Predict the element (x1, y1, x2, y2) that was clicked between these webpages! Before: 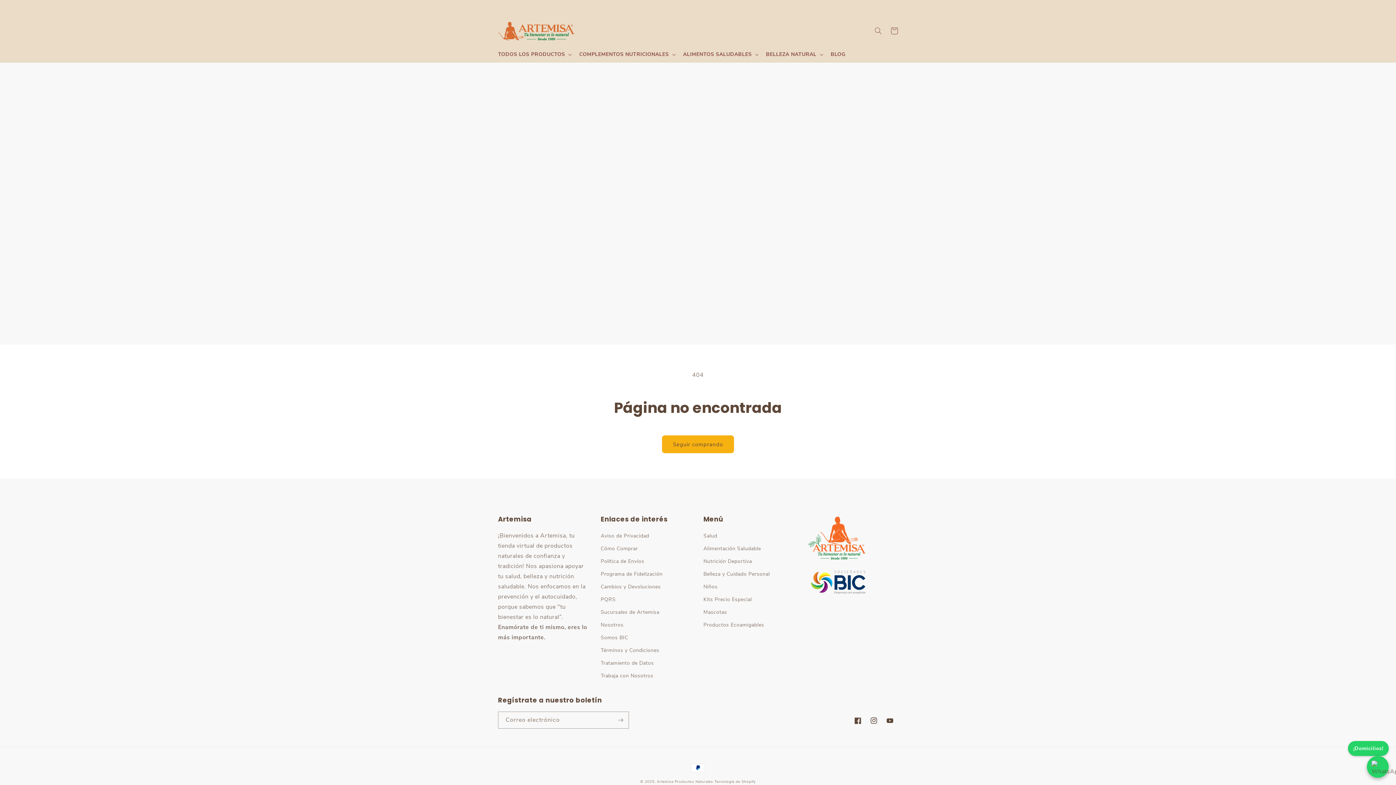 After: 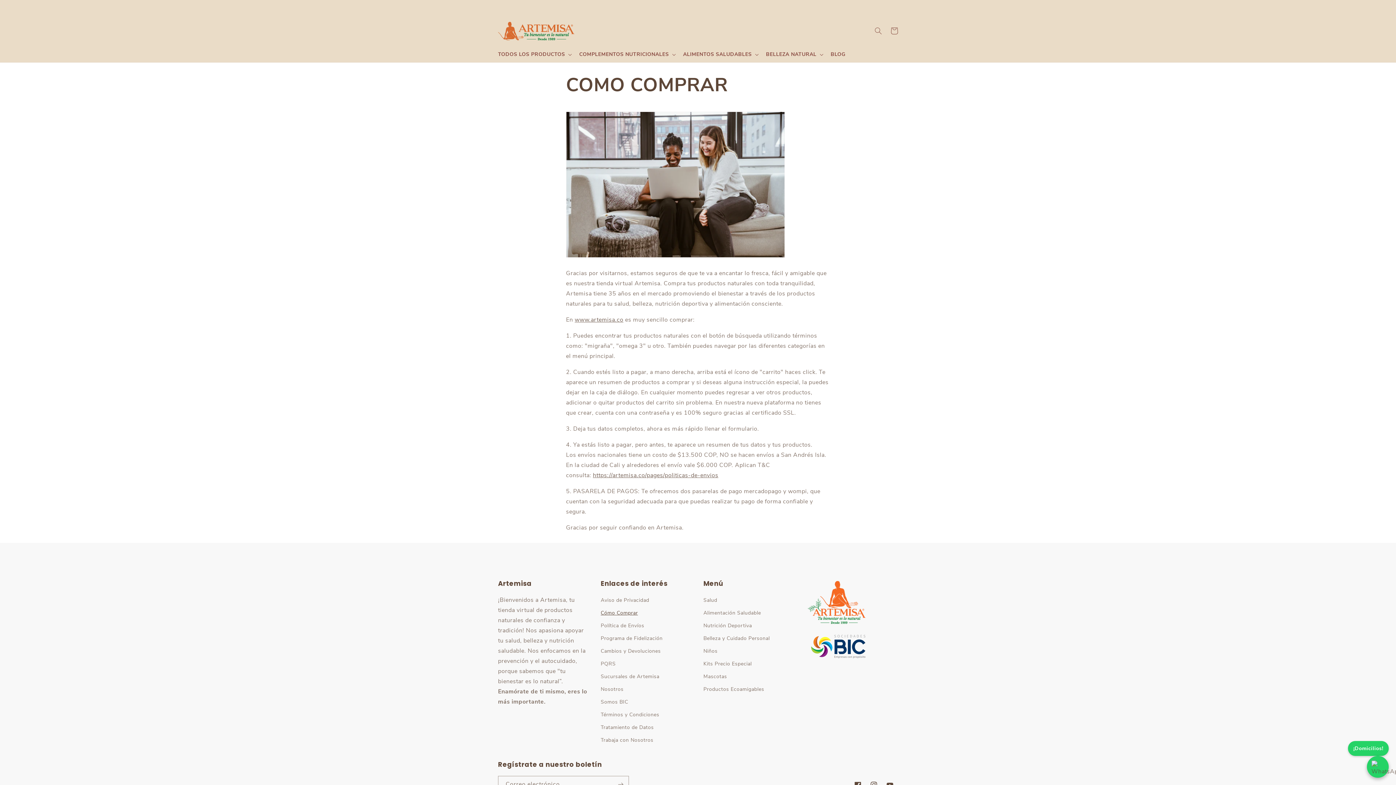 Action: bbox: (600, 542, 638, 555) label: Cómo Comprar